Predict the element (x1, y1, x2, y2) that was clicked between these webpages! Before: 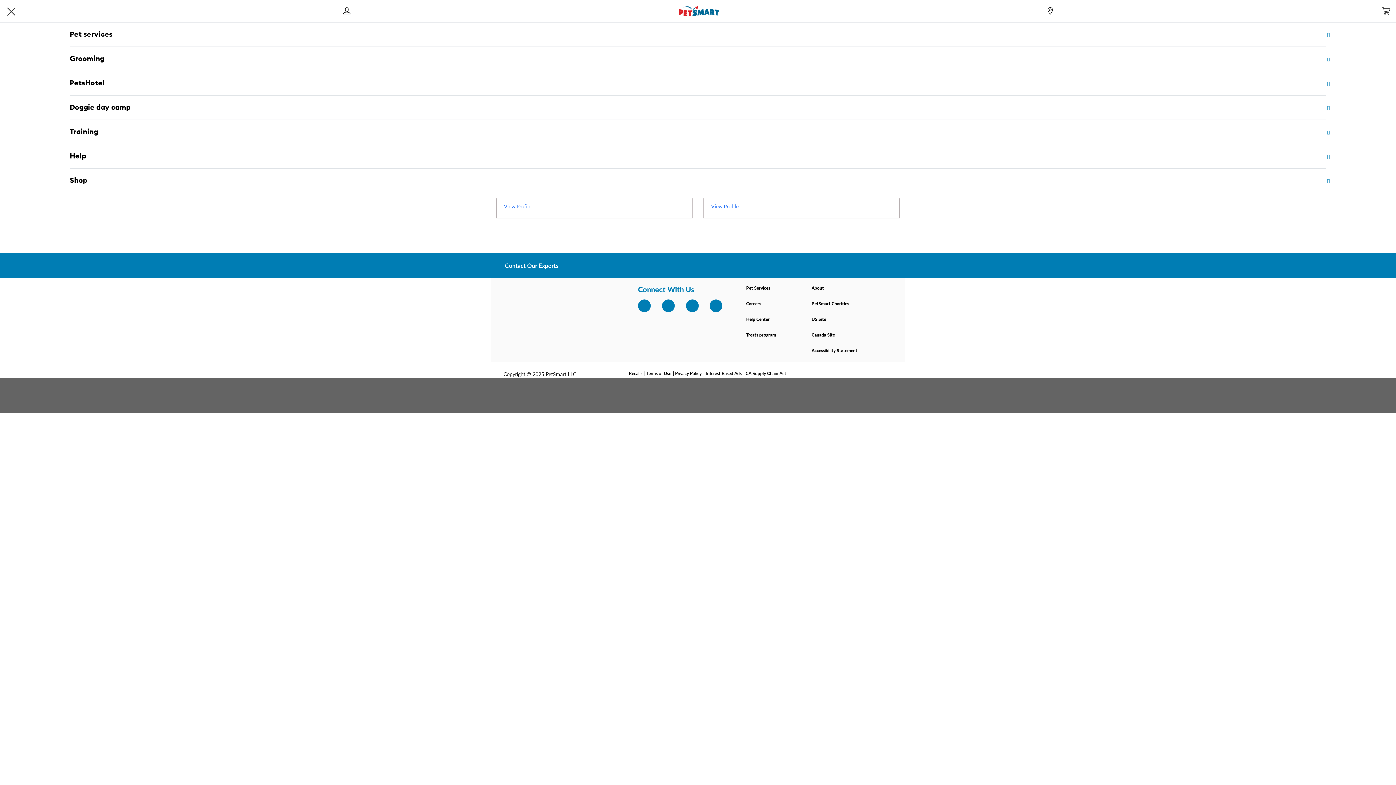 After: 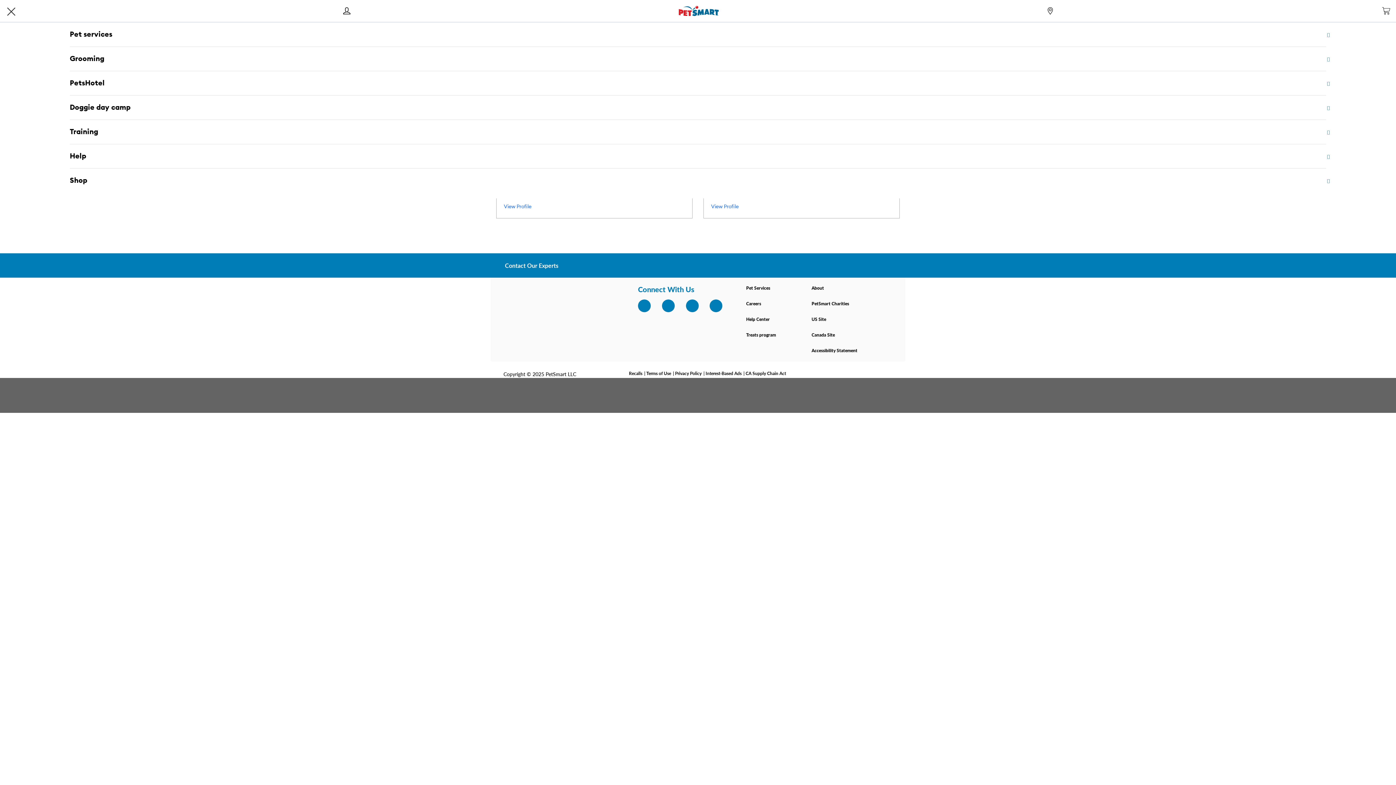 Action: bbox: (678, 8, 718, 13)